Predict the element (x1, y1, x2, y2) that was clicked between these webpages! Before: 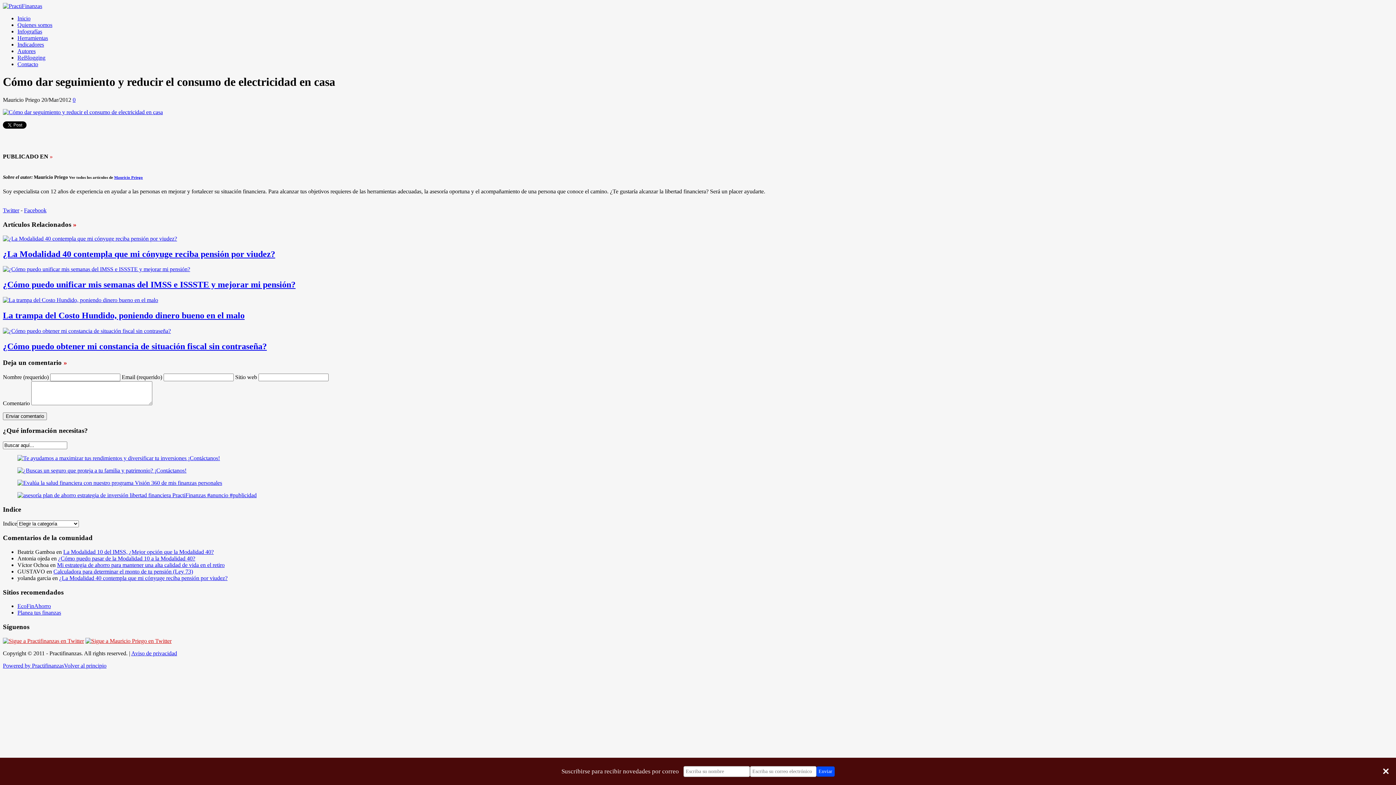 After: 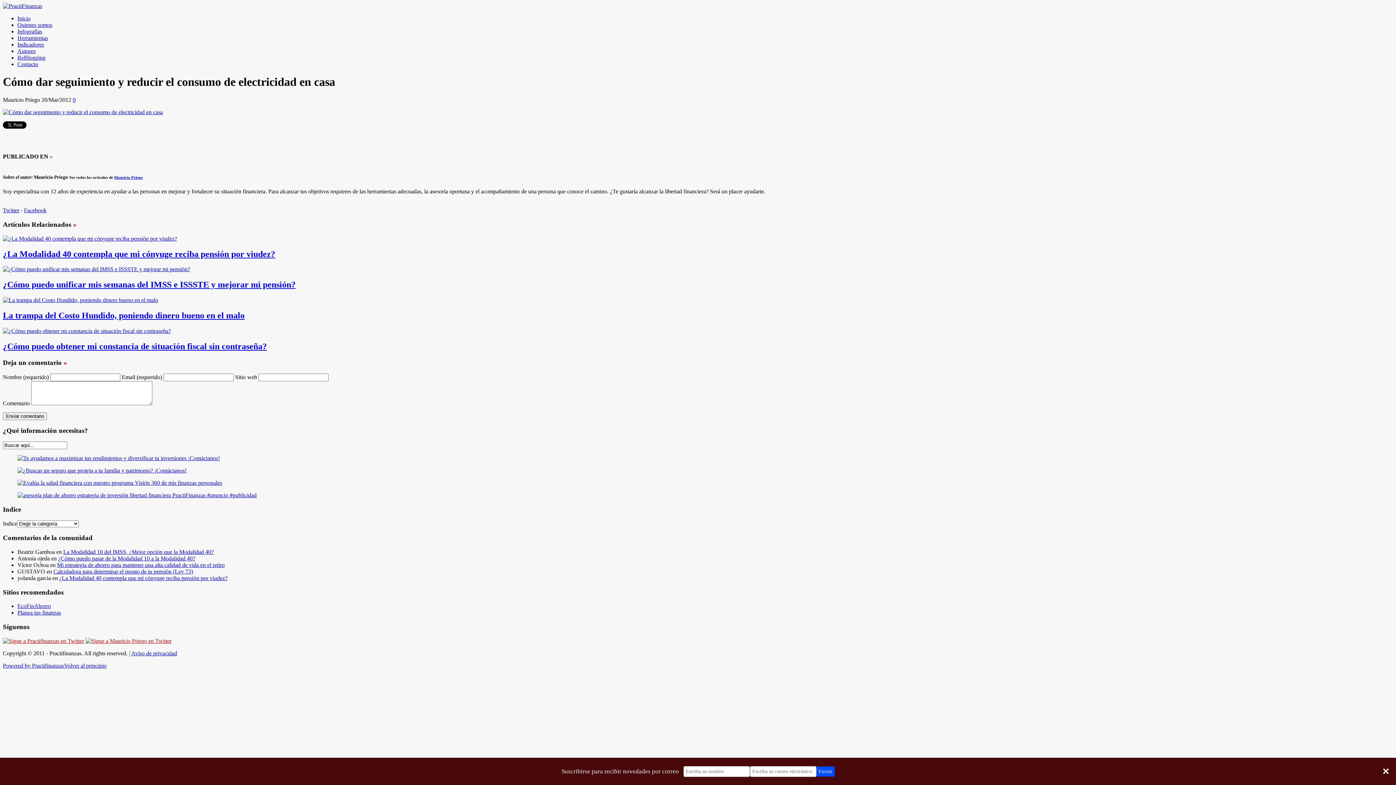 Action: bbox: (85, 638, 171, 644)